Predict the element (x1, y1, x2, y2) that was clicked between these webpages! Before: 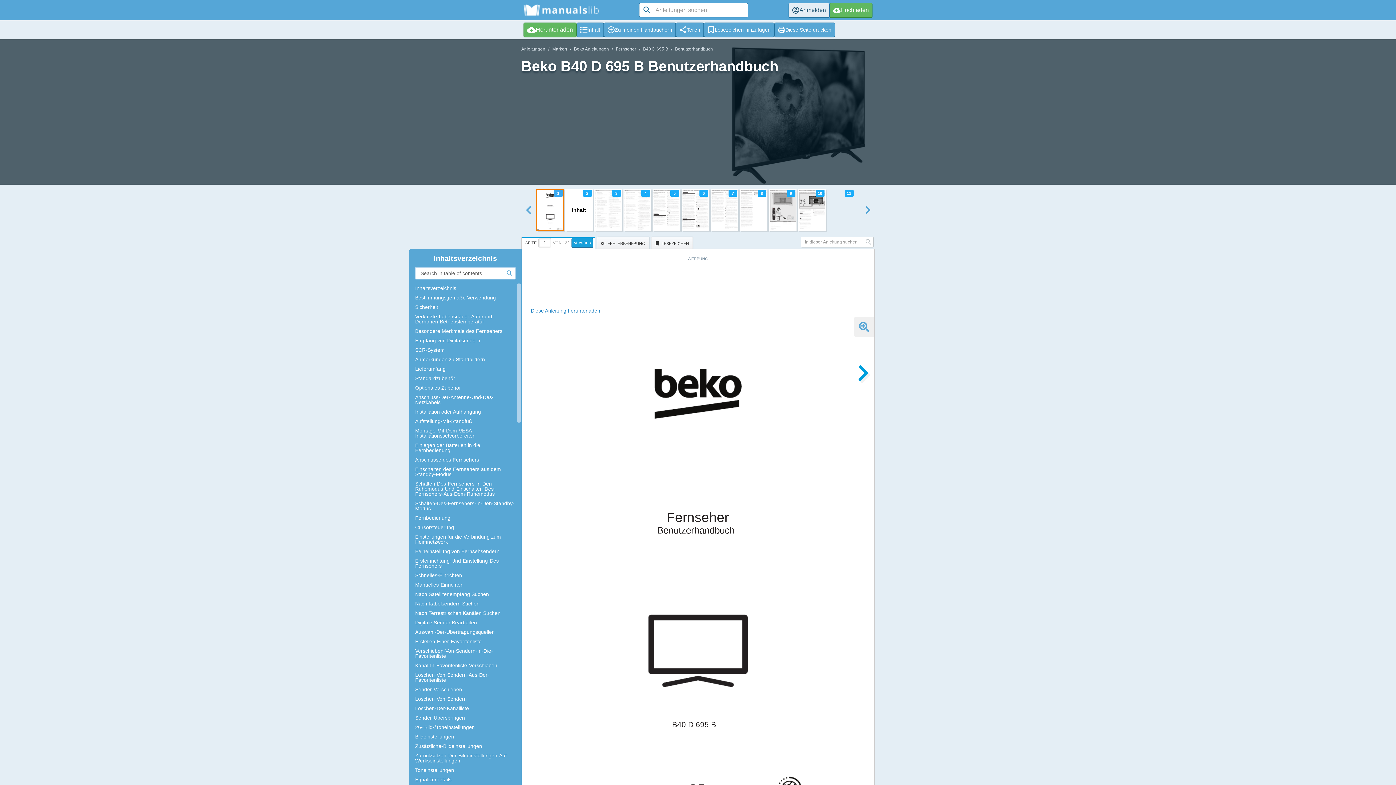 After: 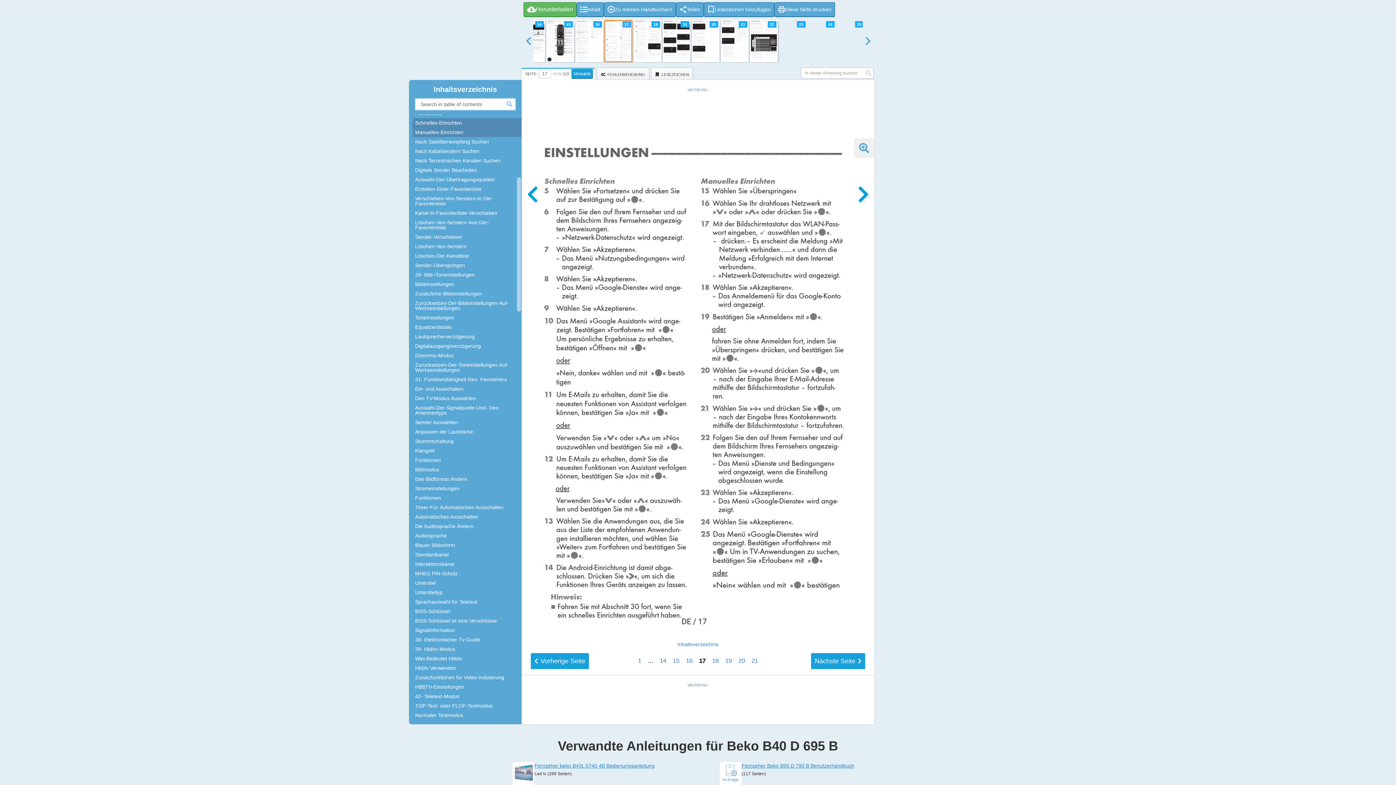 Action: bbox: (415, 582, 516, 587) label: Manuelles-Einrichten